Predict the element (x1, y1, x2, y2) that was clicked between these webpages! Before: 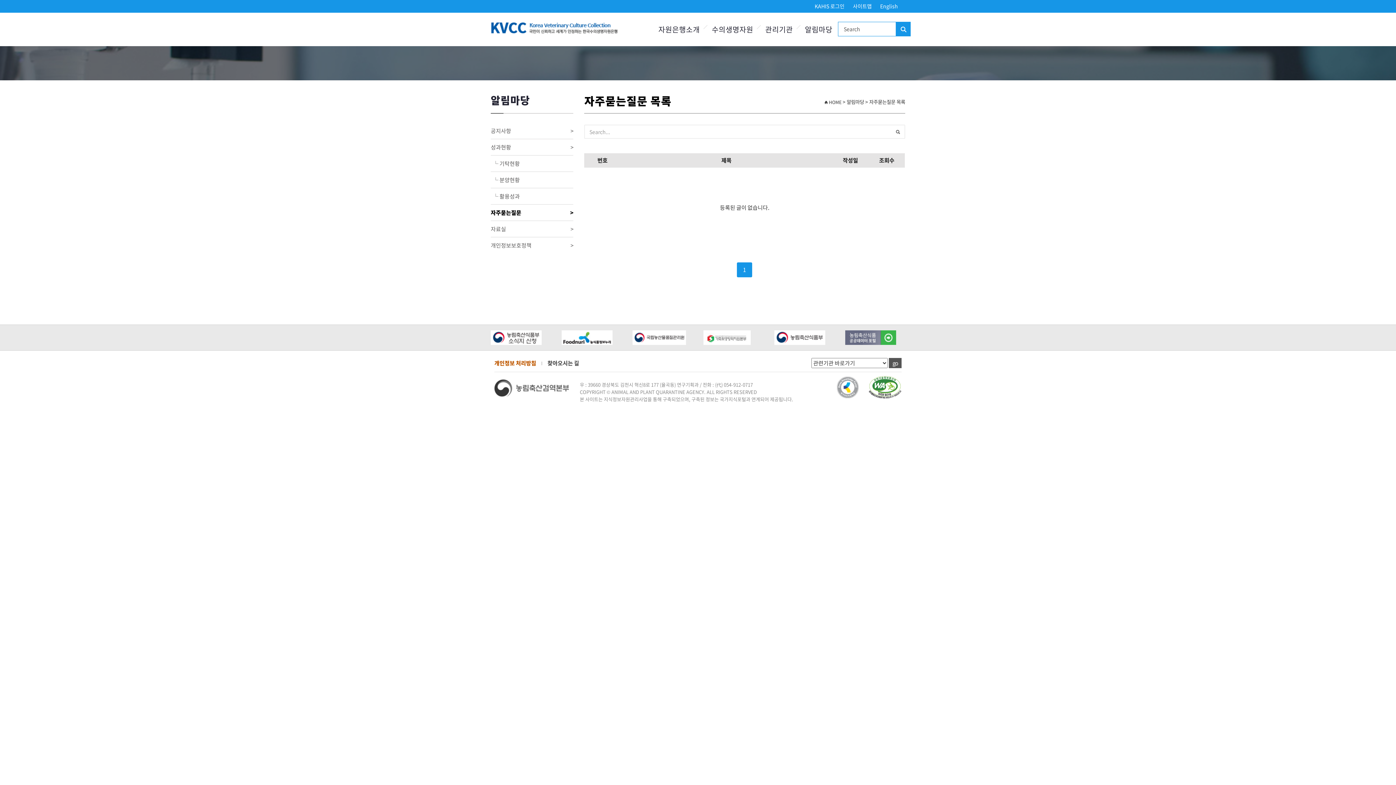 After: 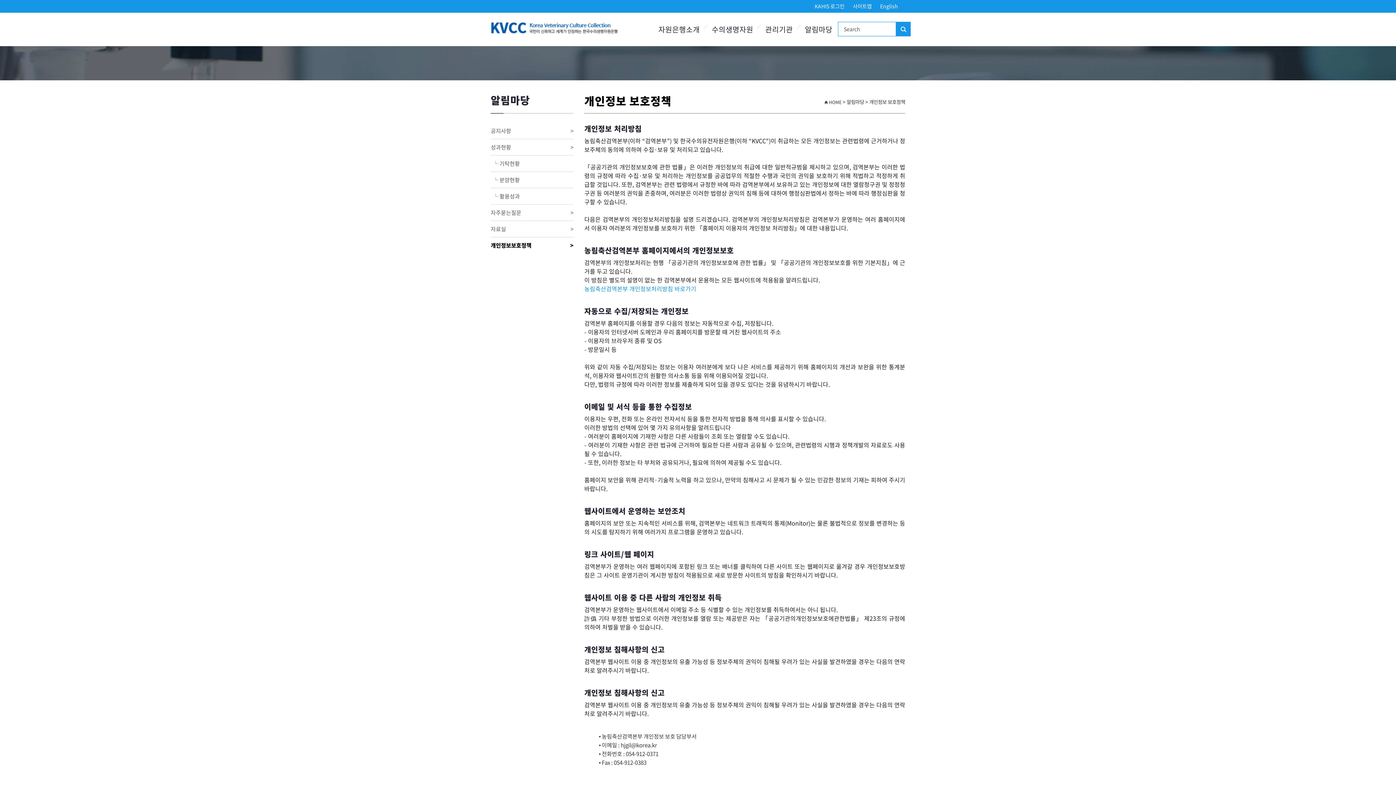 Action: bbox: (494, 359, 536, 367) label: 개인정보 처리방침